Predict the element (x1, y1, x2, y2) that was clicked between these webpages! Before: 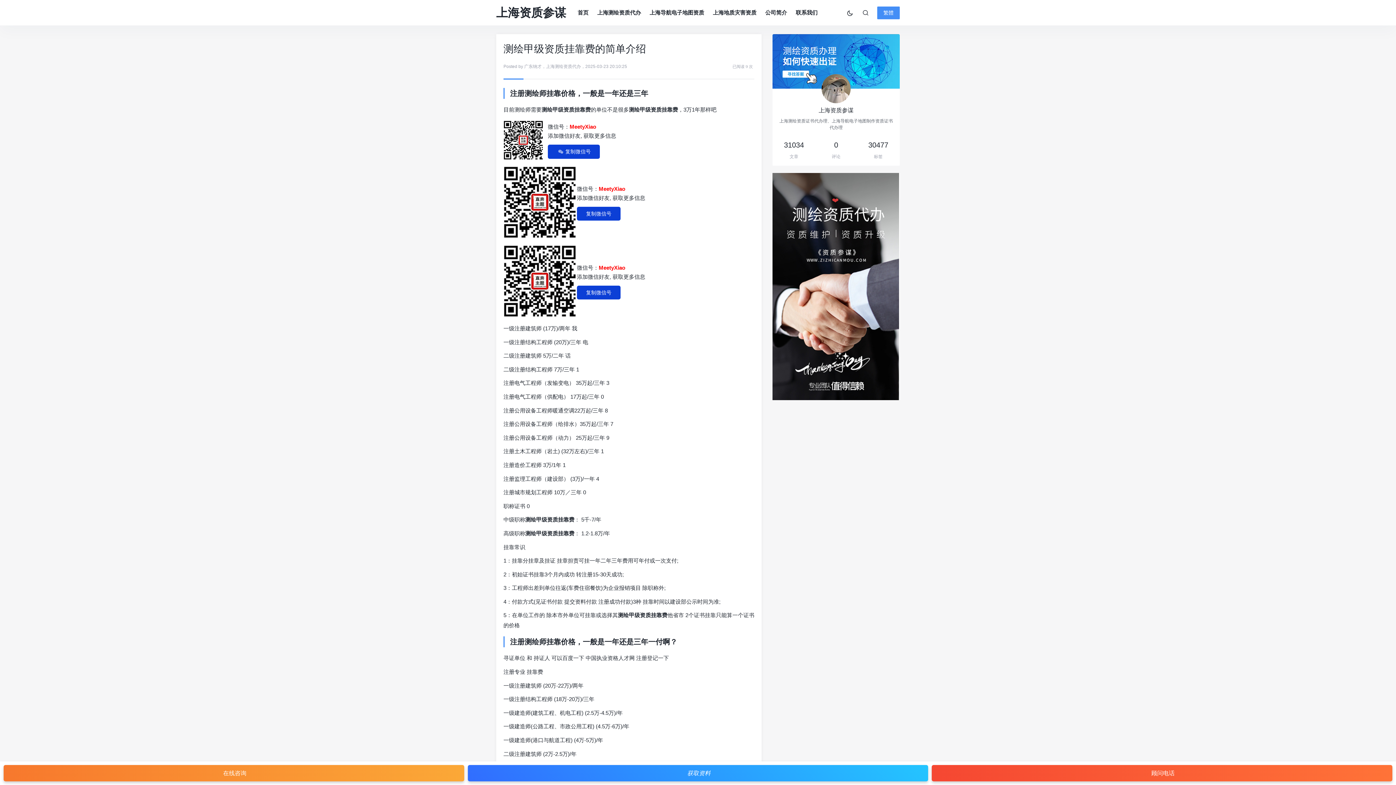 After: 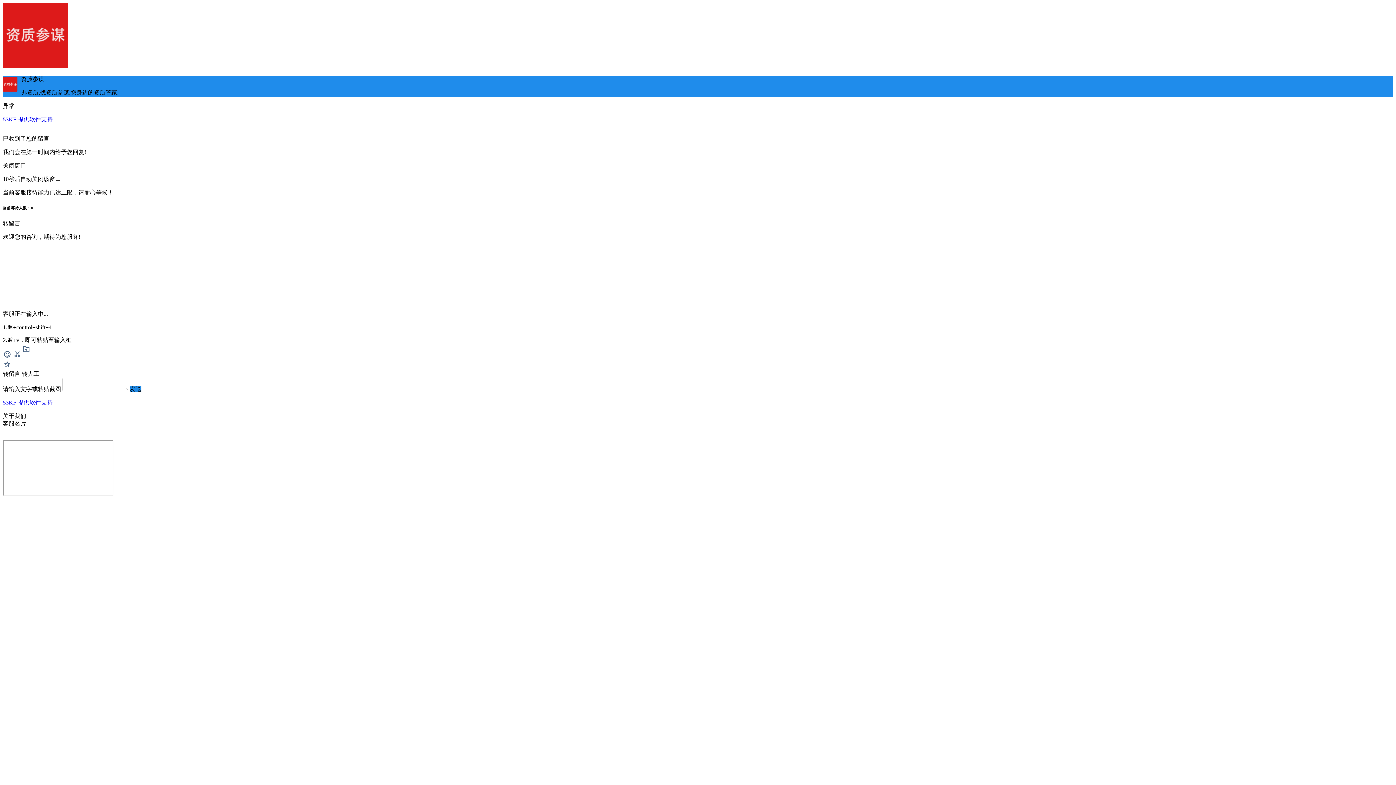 Action: label: 在线咨询 bbox: (3, 765, 464, 781)